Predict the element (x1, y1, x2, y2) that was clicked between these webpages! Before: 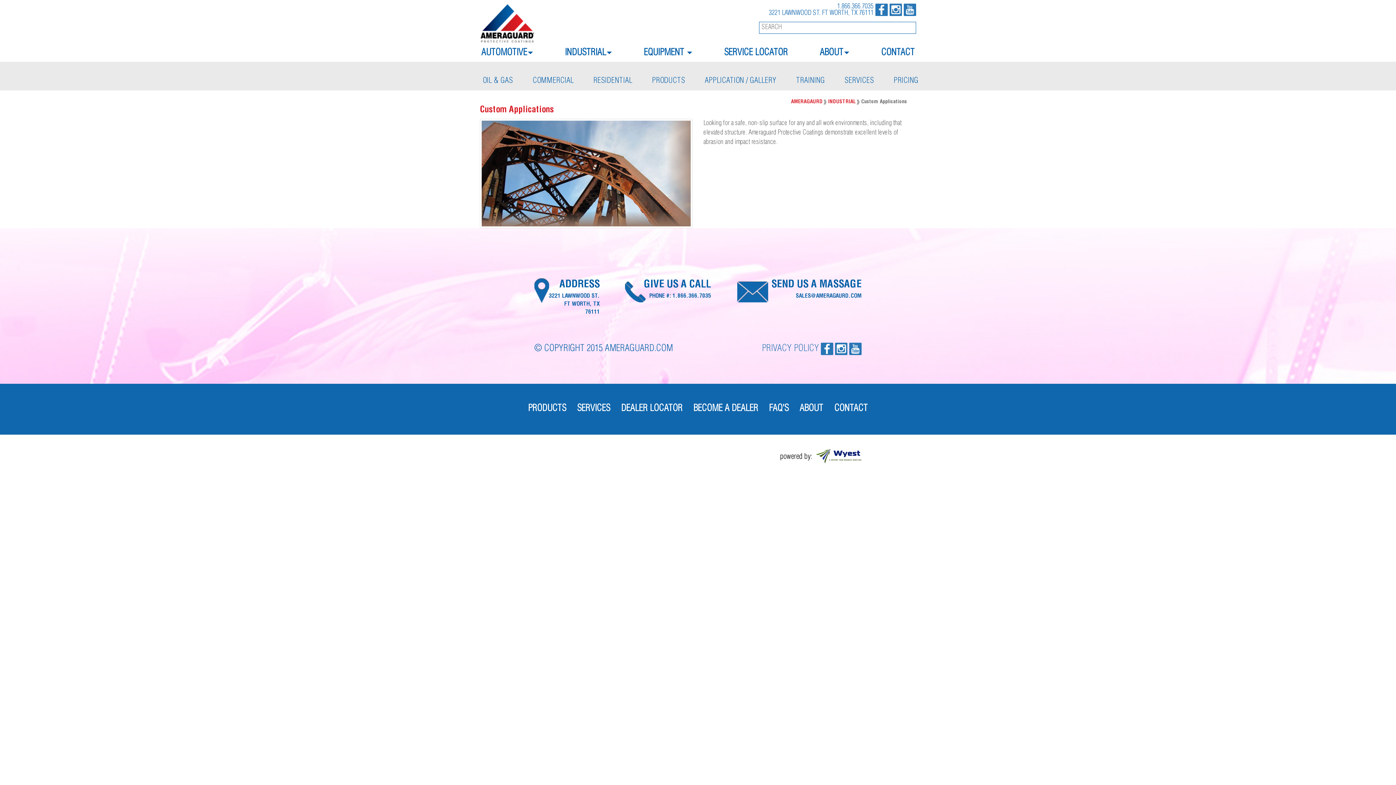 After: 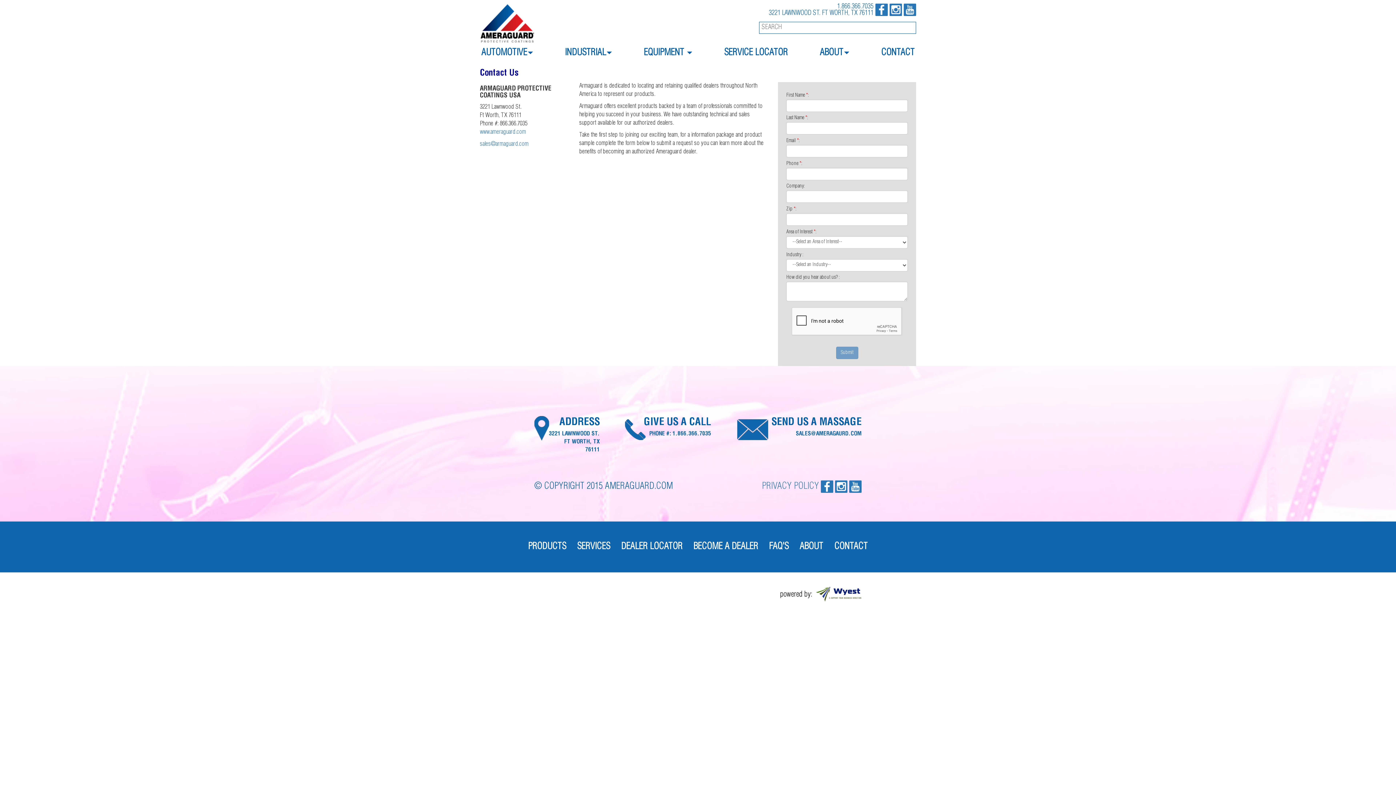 Action: bbox: (865, 48, 930, 59) label: CONTACT